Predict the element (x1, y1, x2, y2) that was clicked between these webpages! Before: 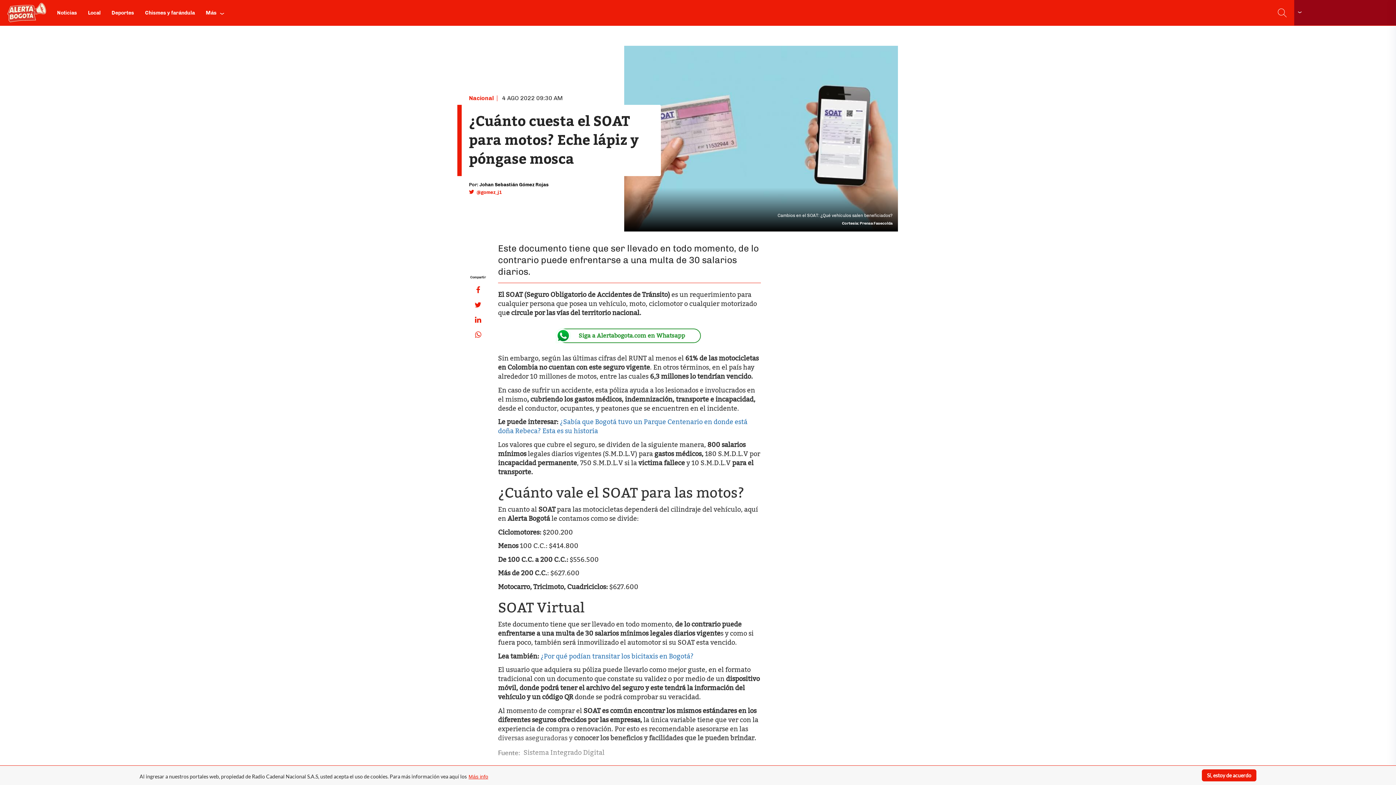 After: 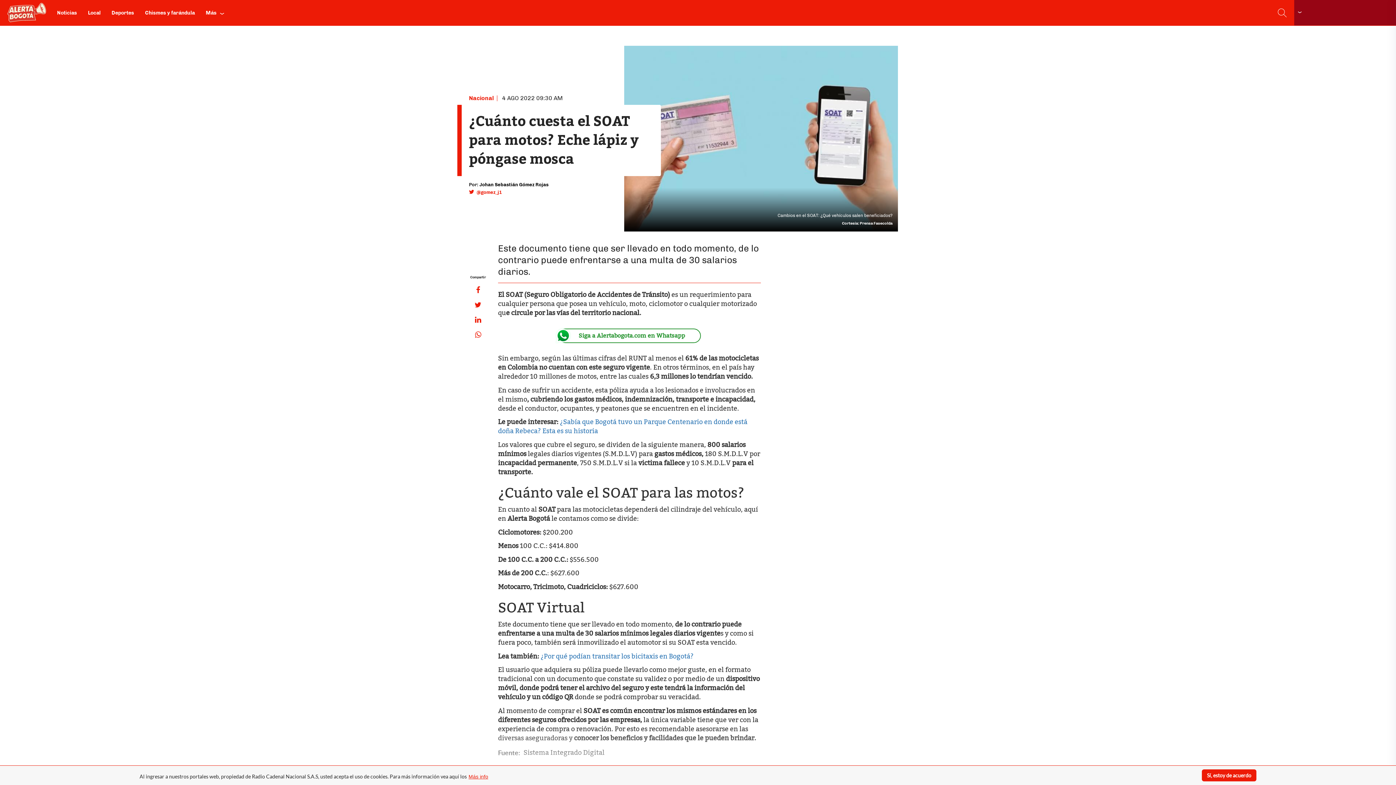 Action: bbox: (470, 297, 486, 312)